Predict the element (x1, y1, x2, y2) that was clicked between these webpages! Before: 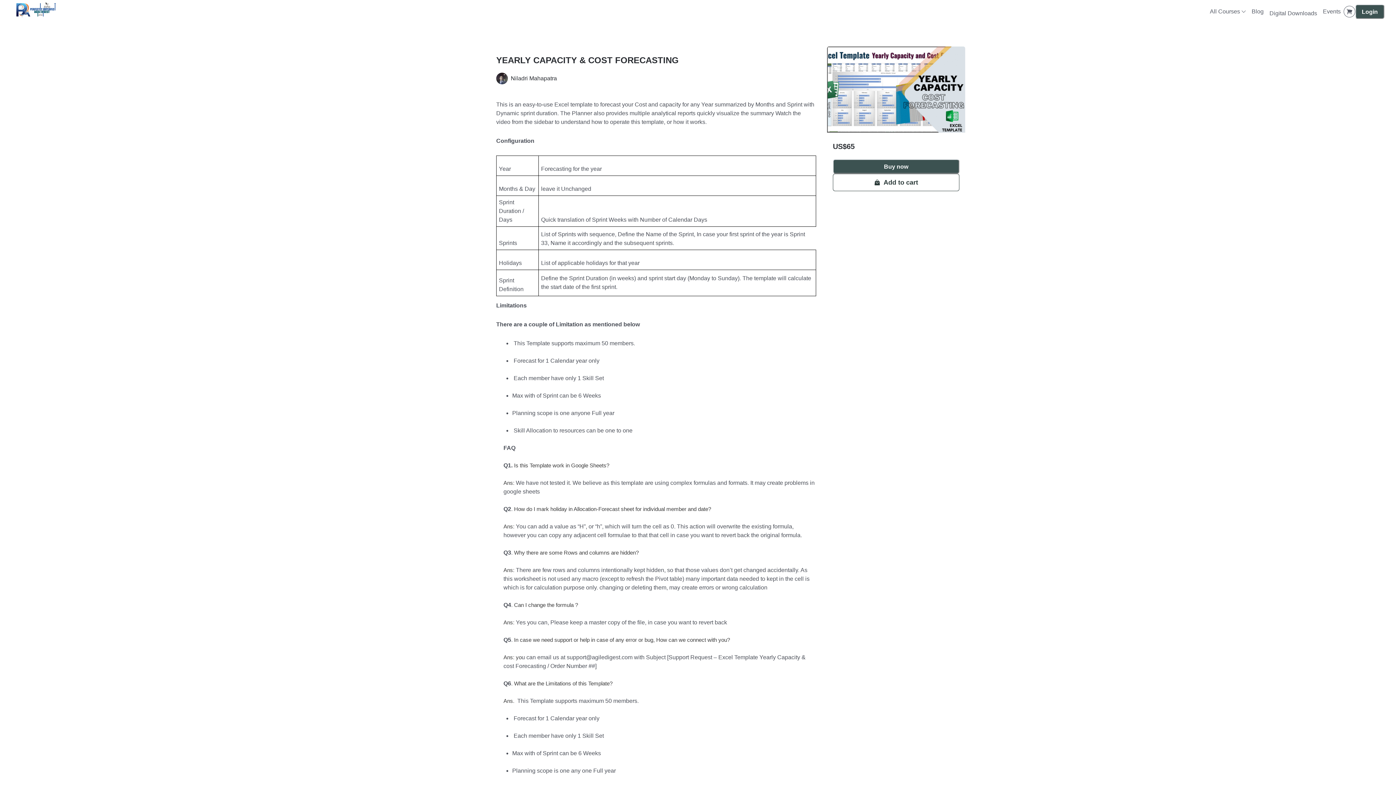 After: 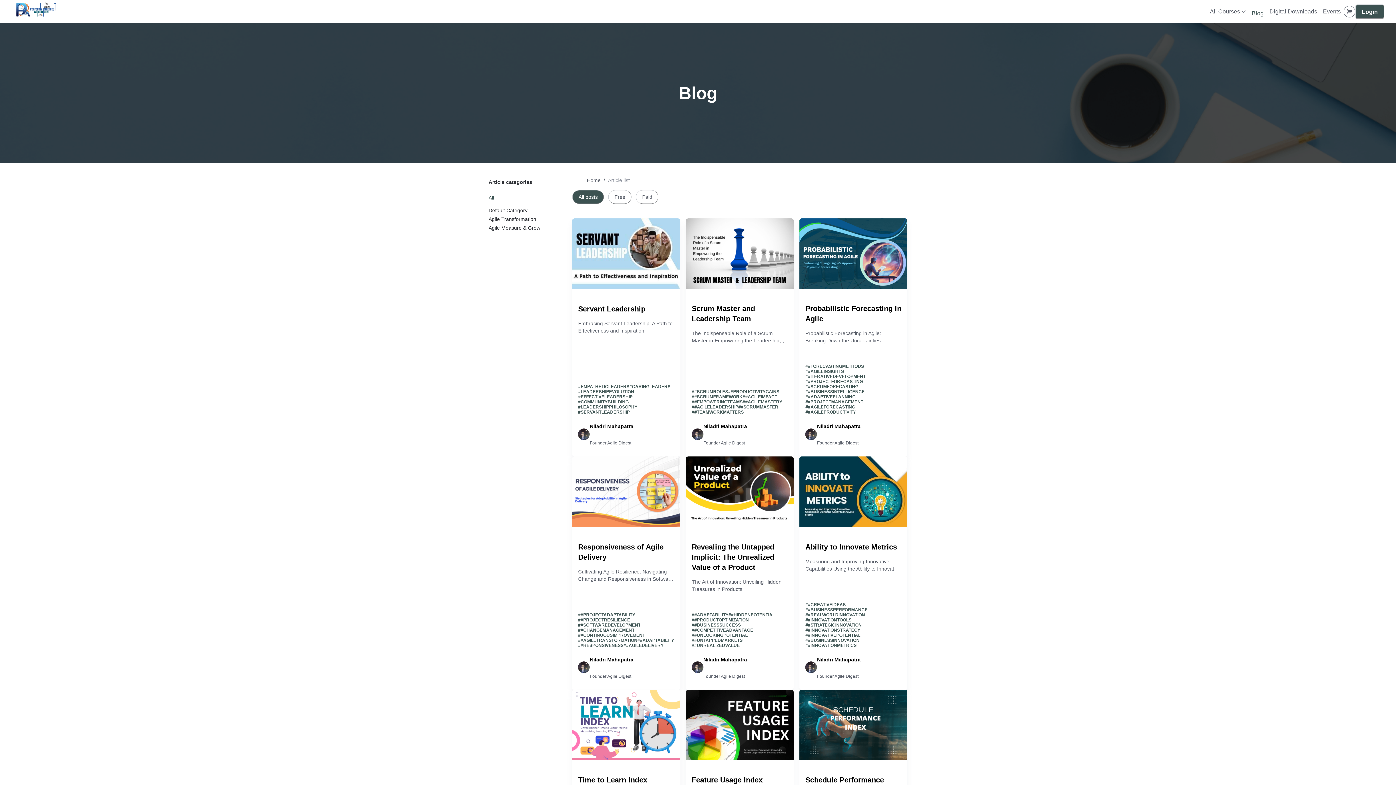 Action: label: Blog bbox: (1249, 0, 1266, 23)